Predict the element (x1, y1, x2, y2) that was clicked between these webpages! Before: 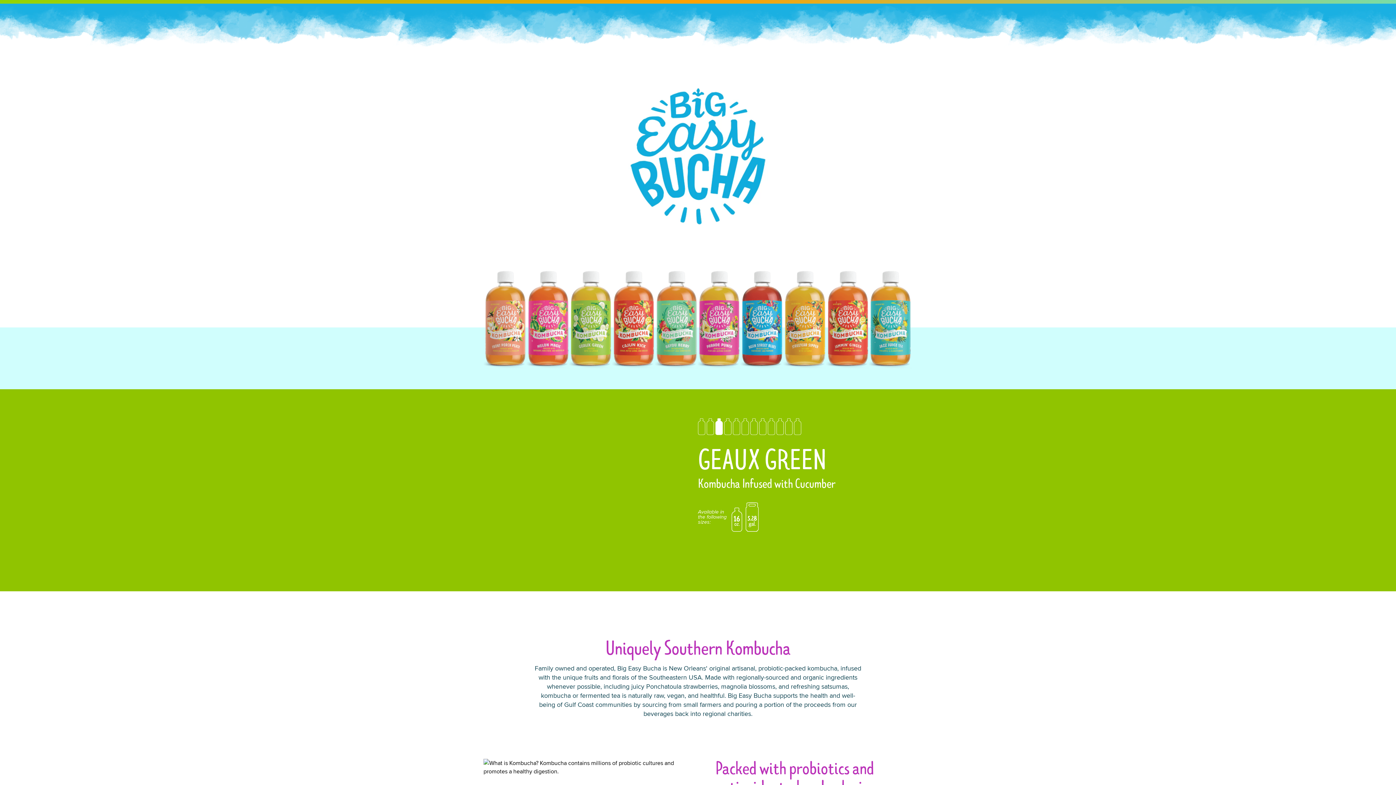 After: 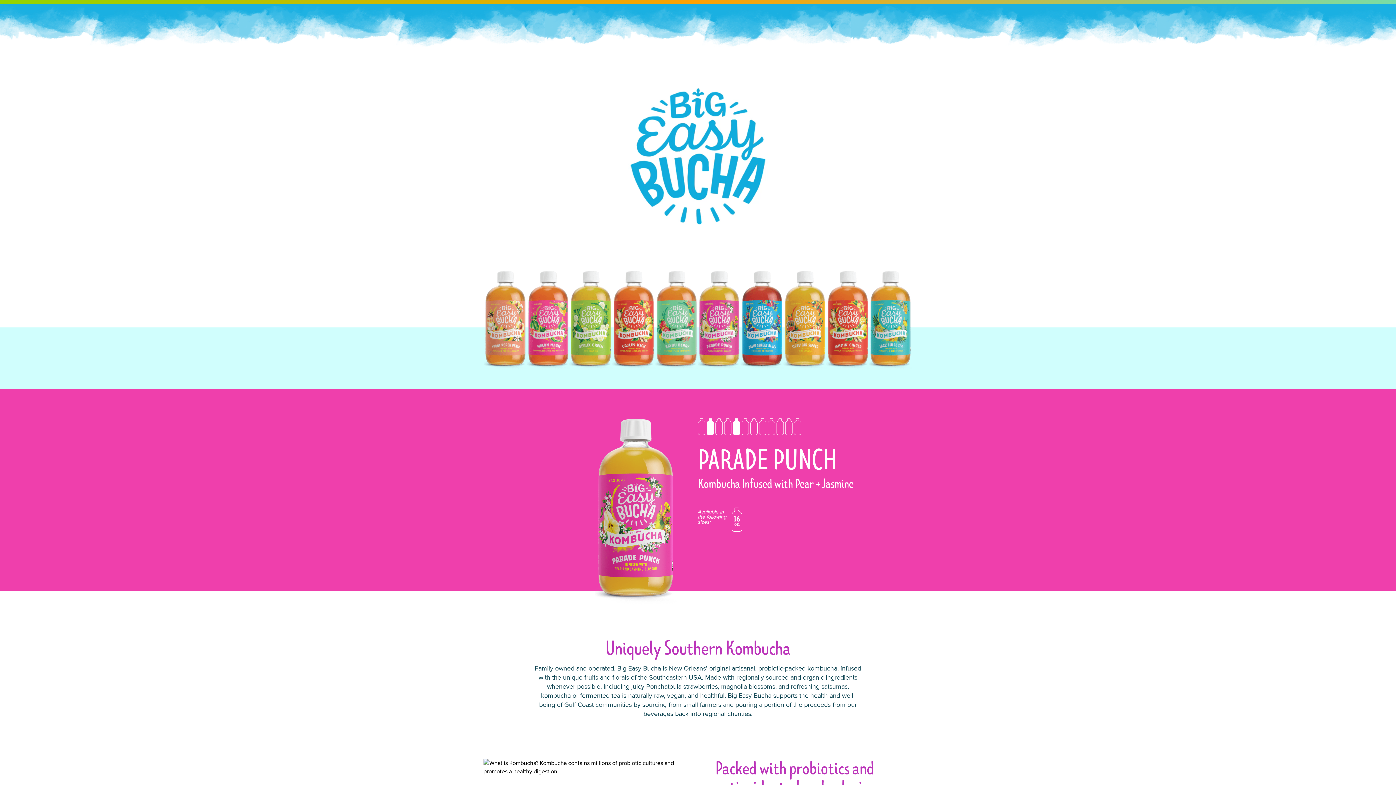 Action: bbox: (706, 418, 714, 437)